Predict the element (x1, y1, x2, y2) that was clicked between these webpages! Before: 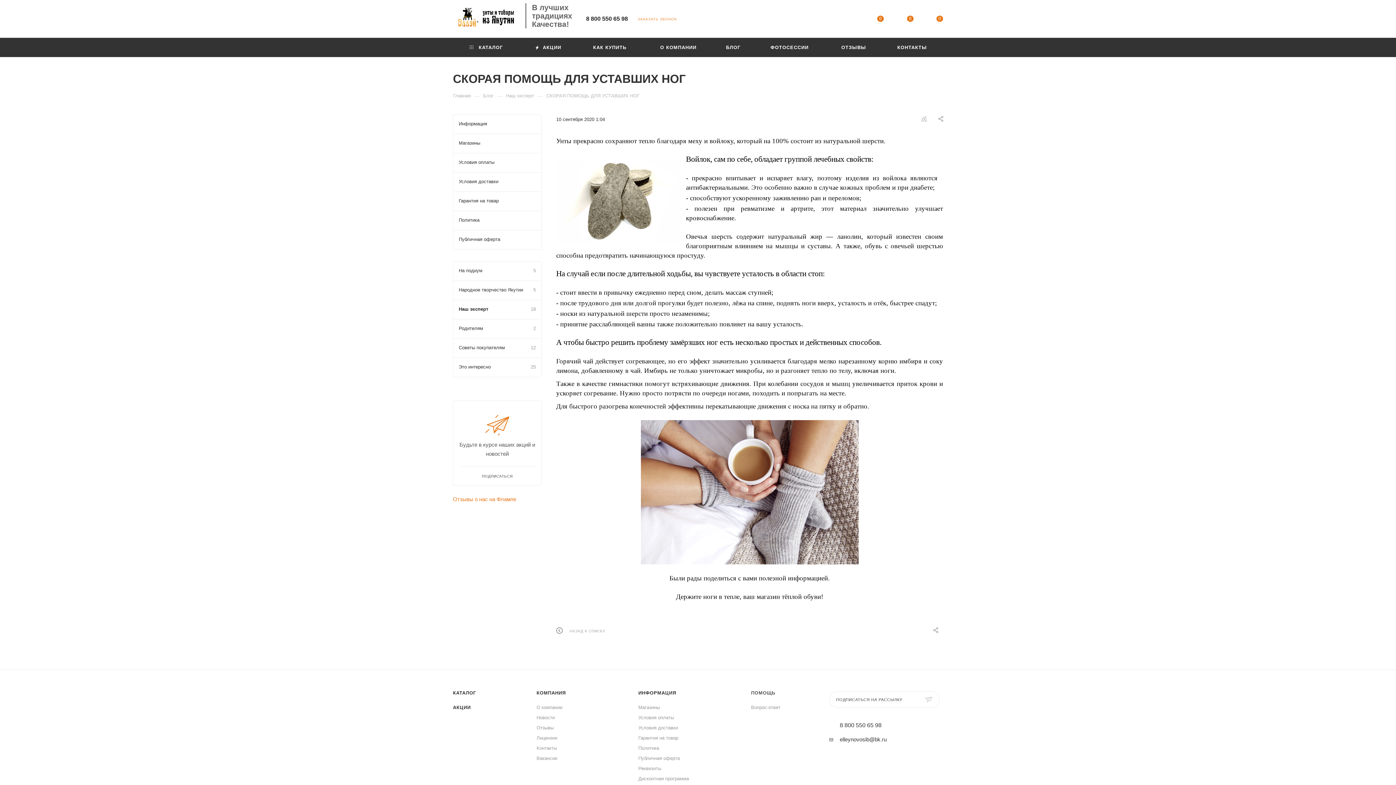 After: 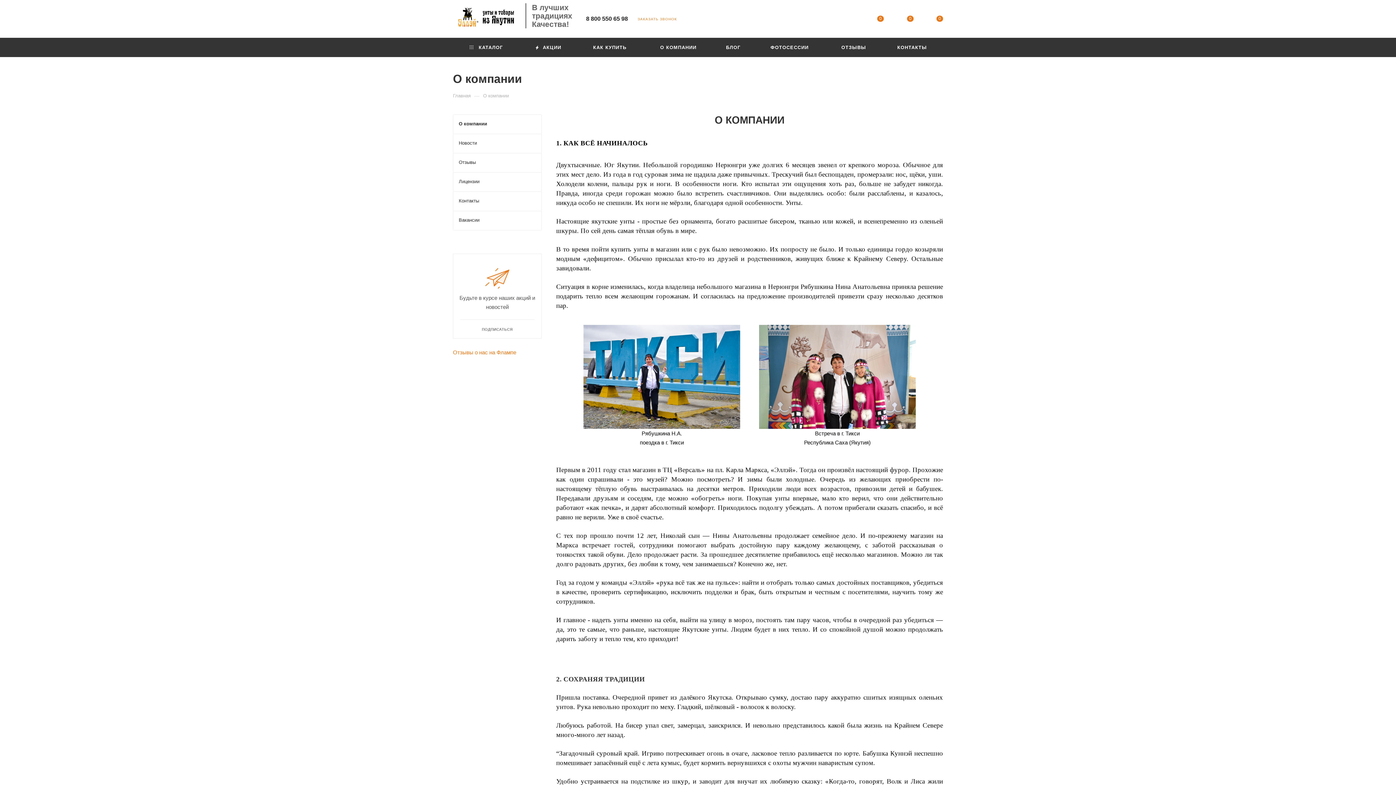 Action: label: О КОМПАНИИ bbox: (643, 37, 713, 57)